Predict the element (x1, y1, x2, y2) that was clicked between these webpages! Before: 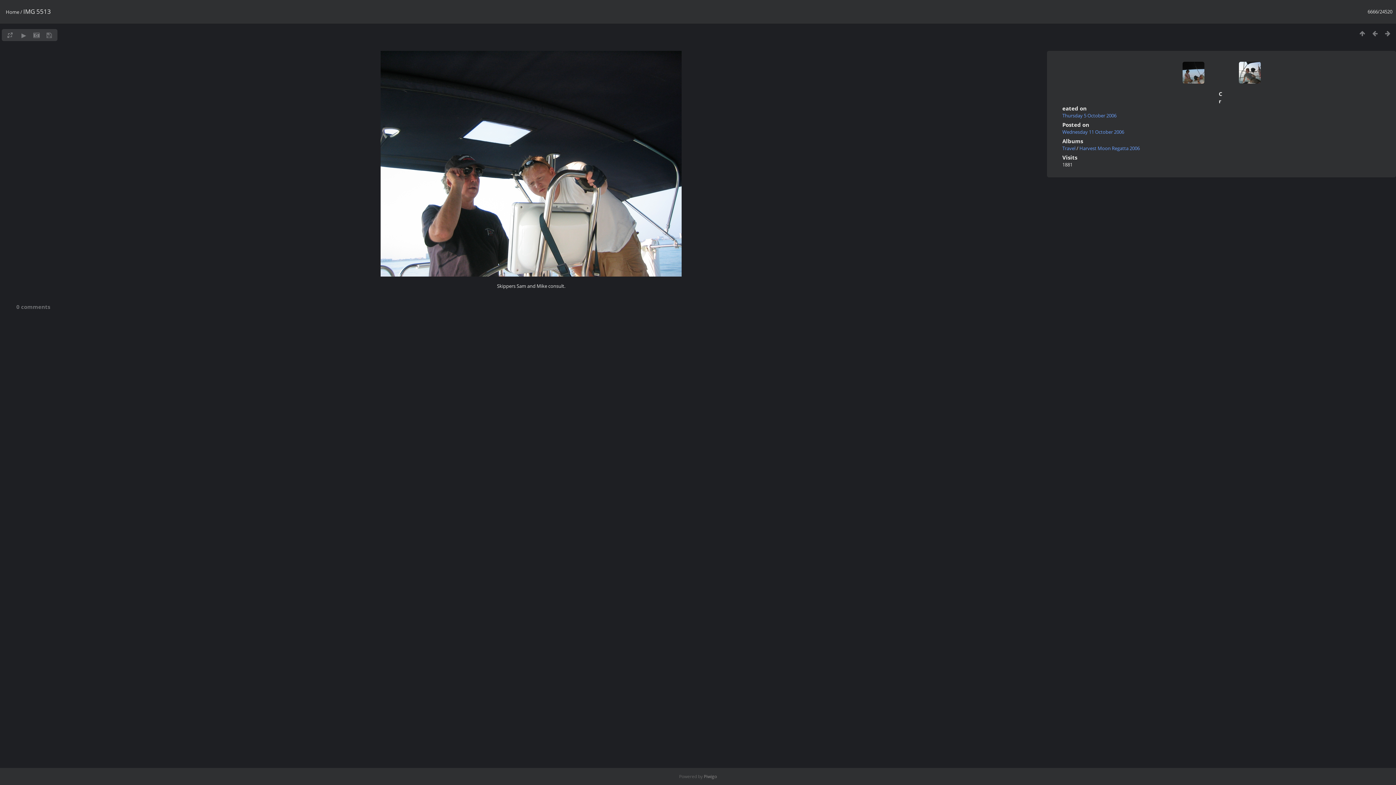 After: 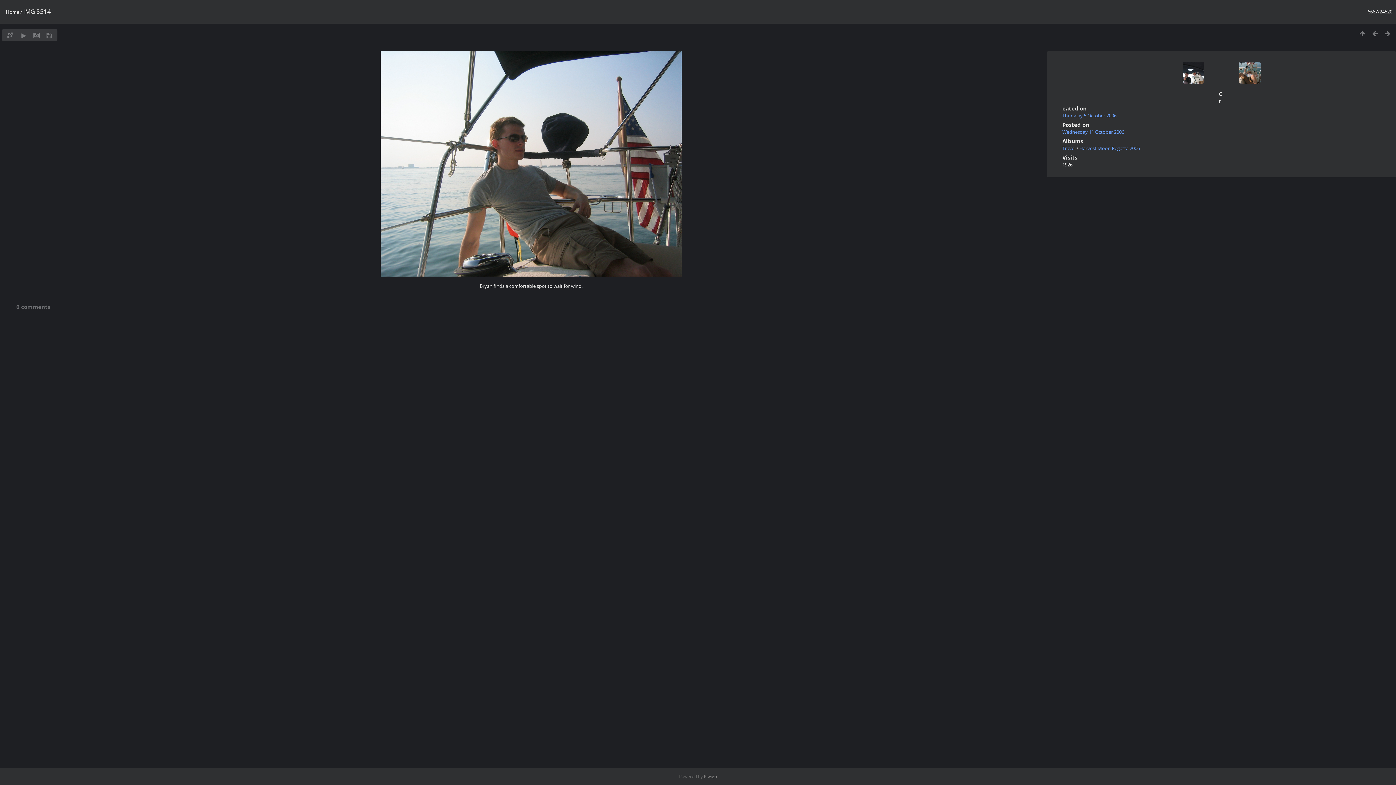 Action: bbox: (1224, 61, 1260, 98)